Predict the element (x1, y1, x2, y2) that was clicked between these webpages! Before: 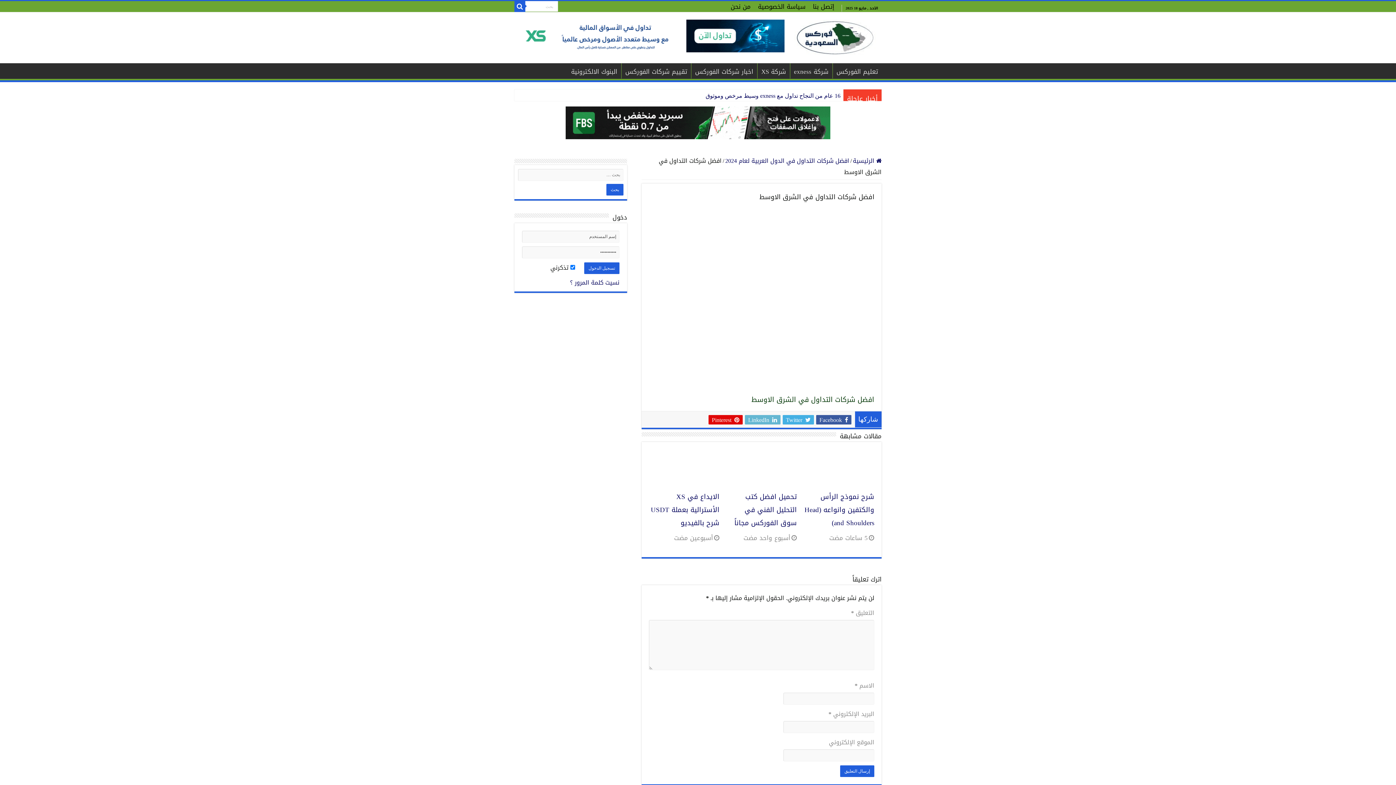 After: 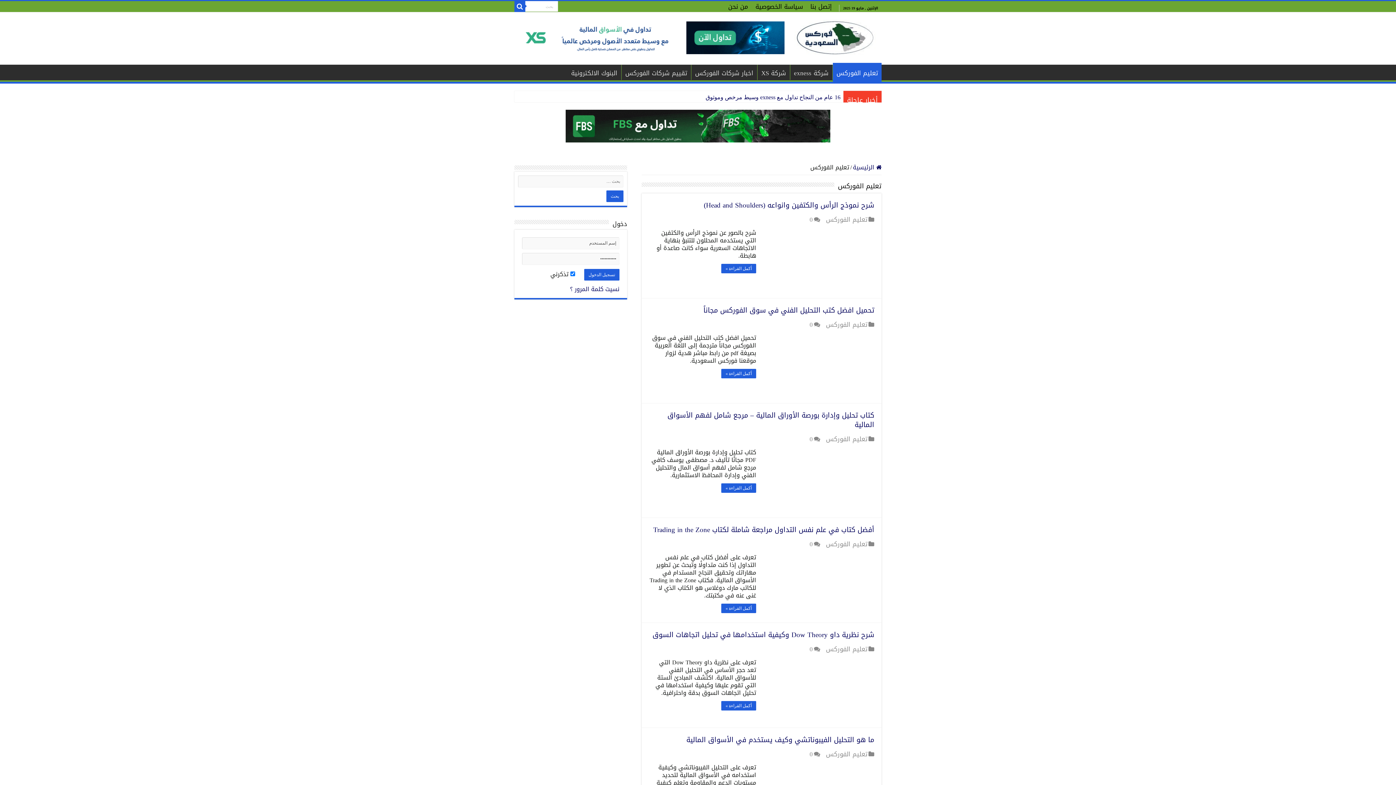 Action: label: تعليم الفوركس bbox: (833, 63, 881, 78)